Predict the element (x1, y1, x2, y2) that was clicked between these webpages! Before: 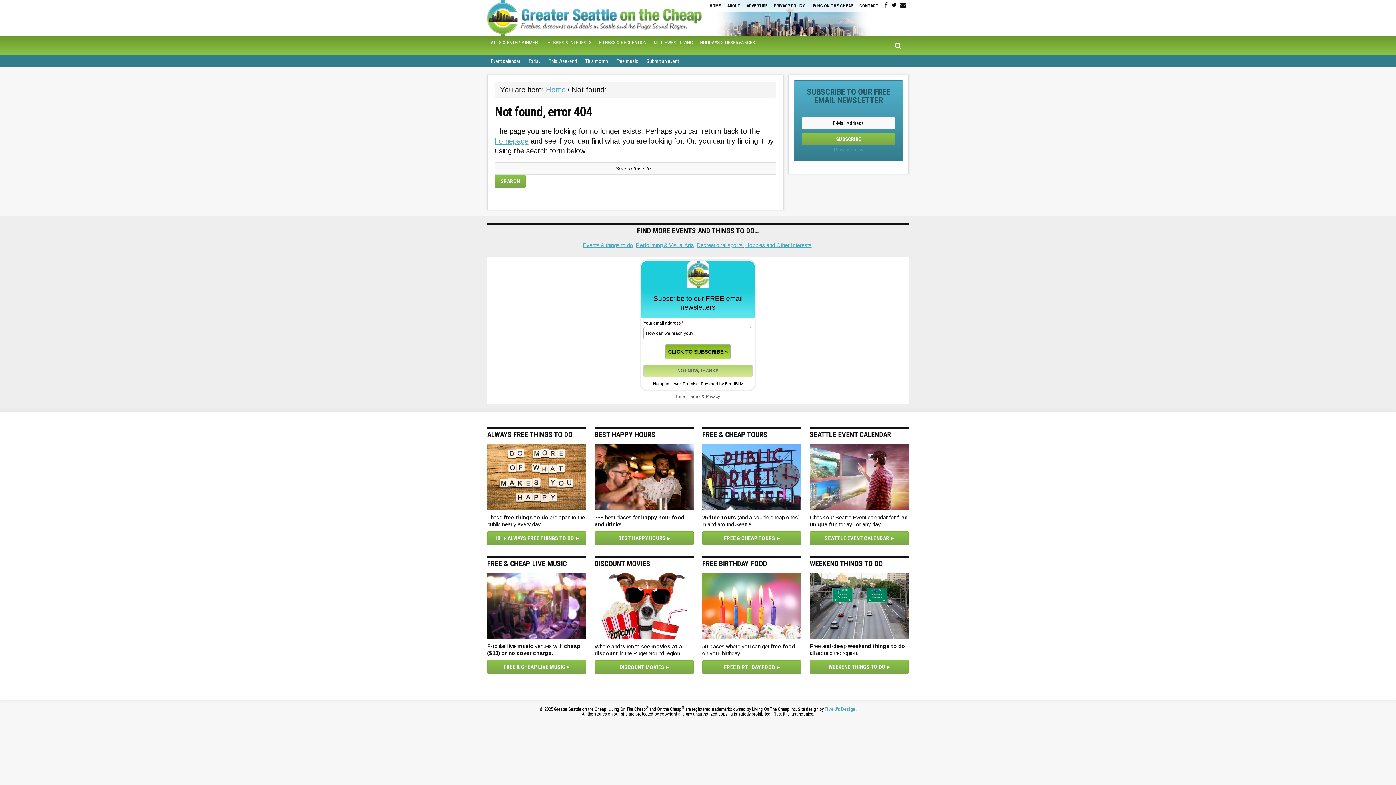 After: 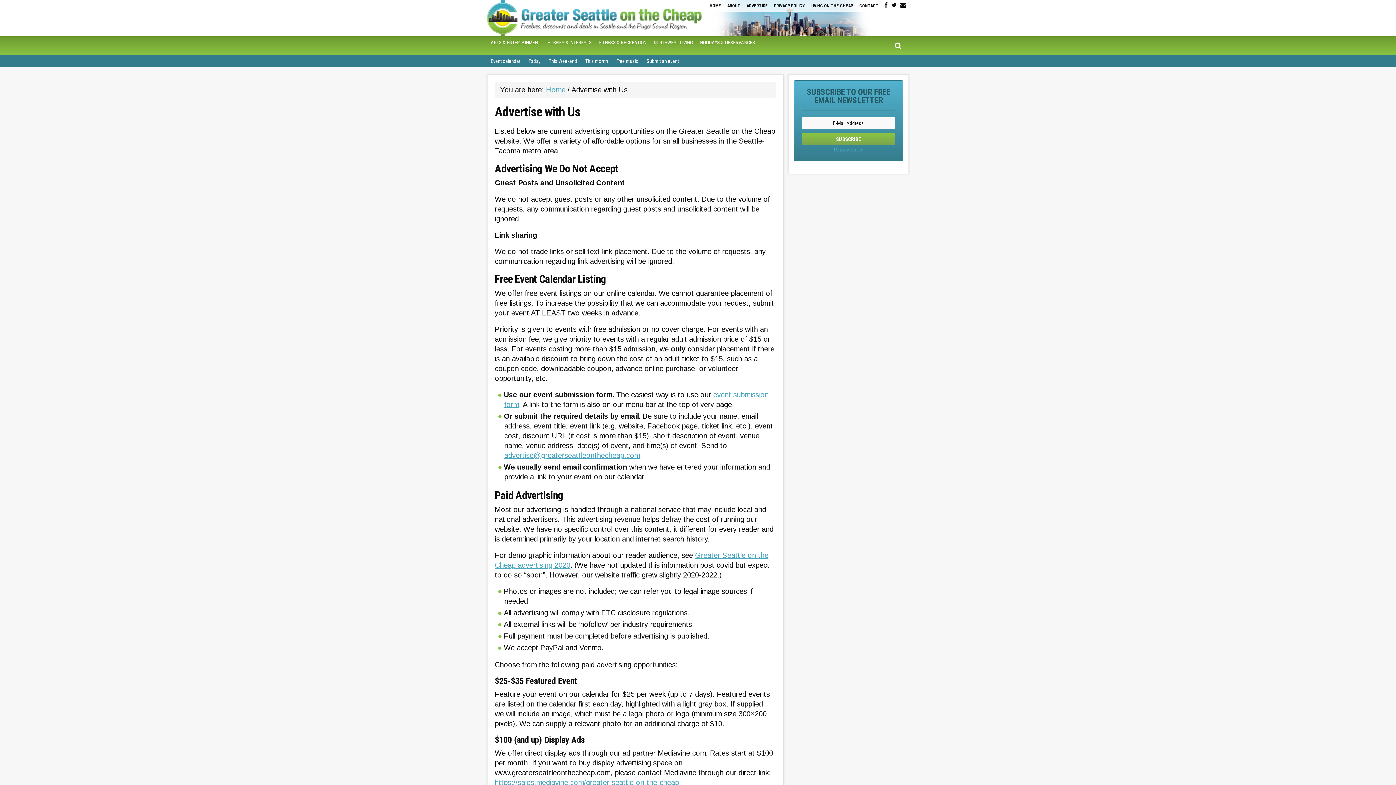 Action: label: ADVERTISE bbox: (744, 0, 770, 11)